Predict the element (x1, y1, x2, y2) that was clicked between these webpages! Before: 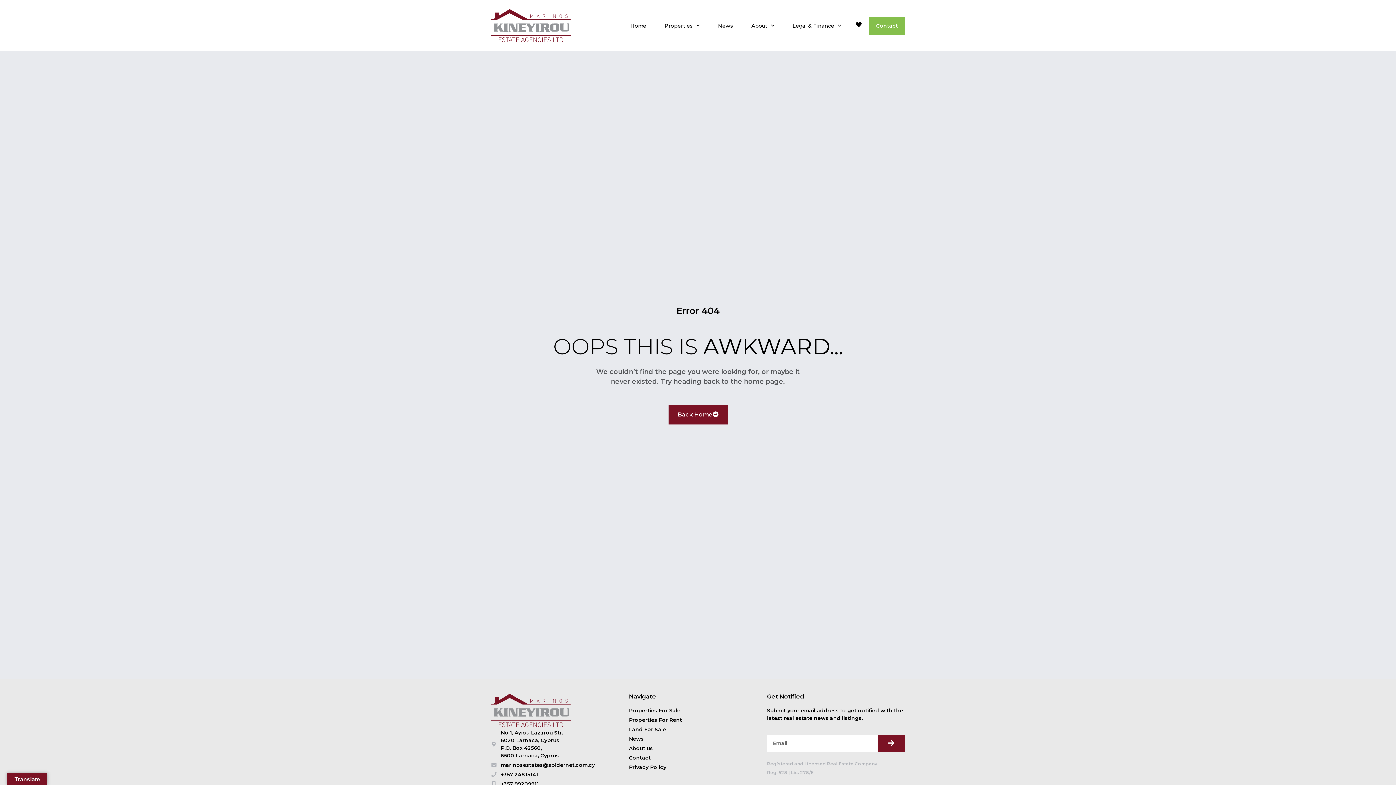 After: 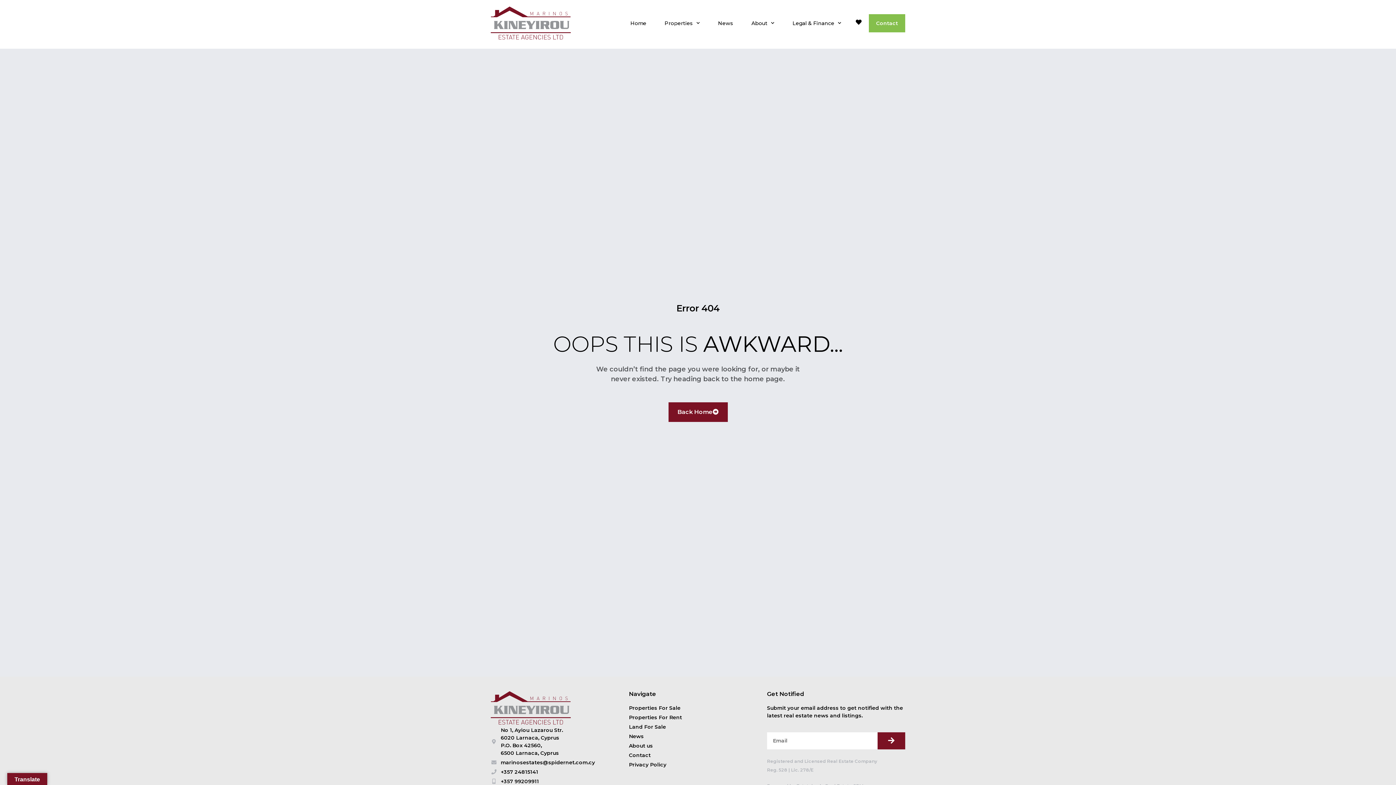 Action: label: +357 99209911 bbox: (490, 780, 539, 788)